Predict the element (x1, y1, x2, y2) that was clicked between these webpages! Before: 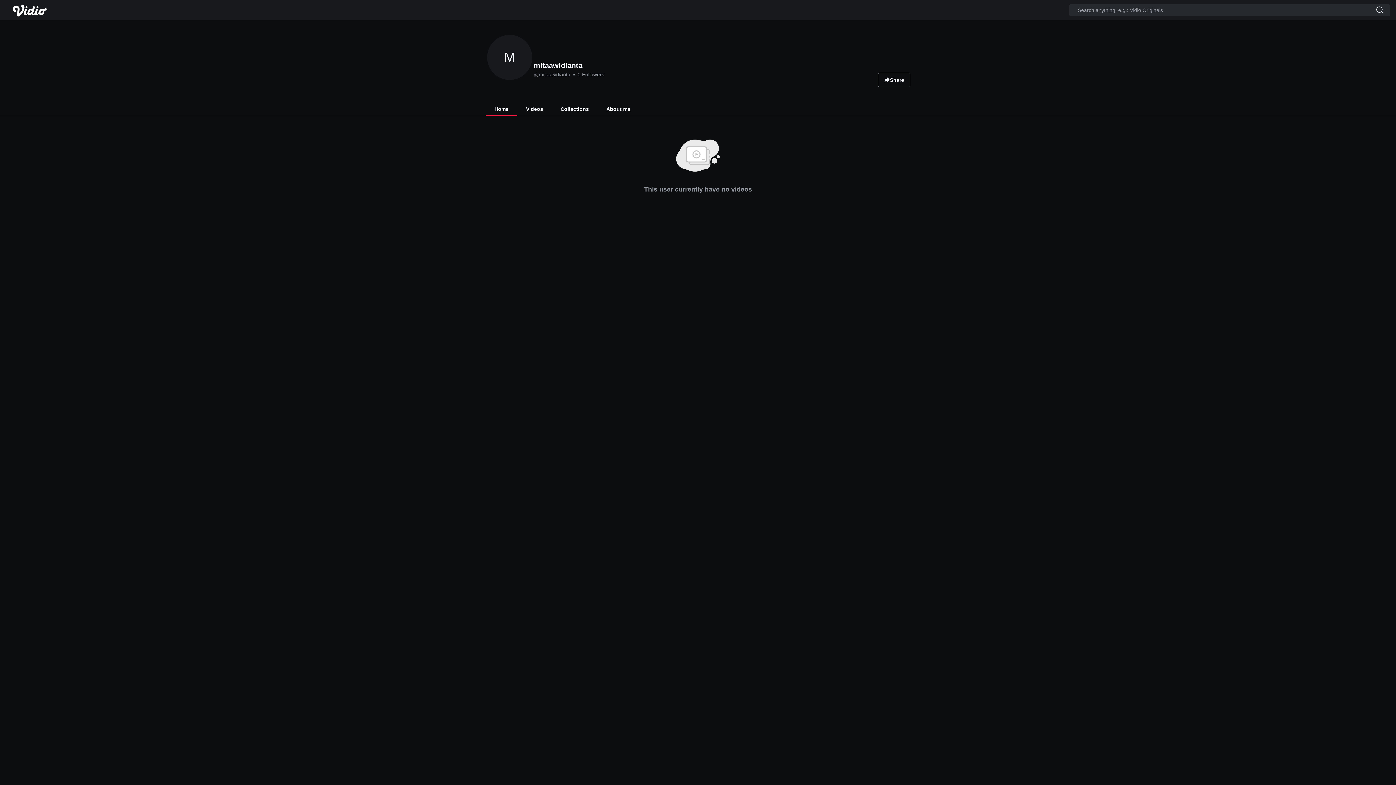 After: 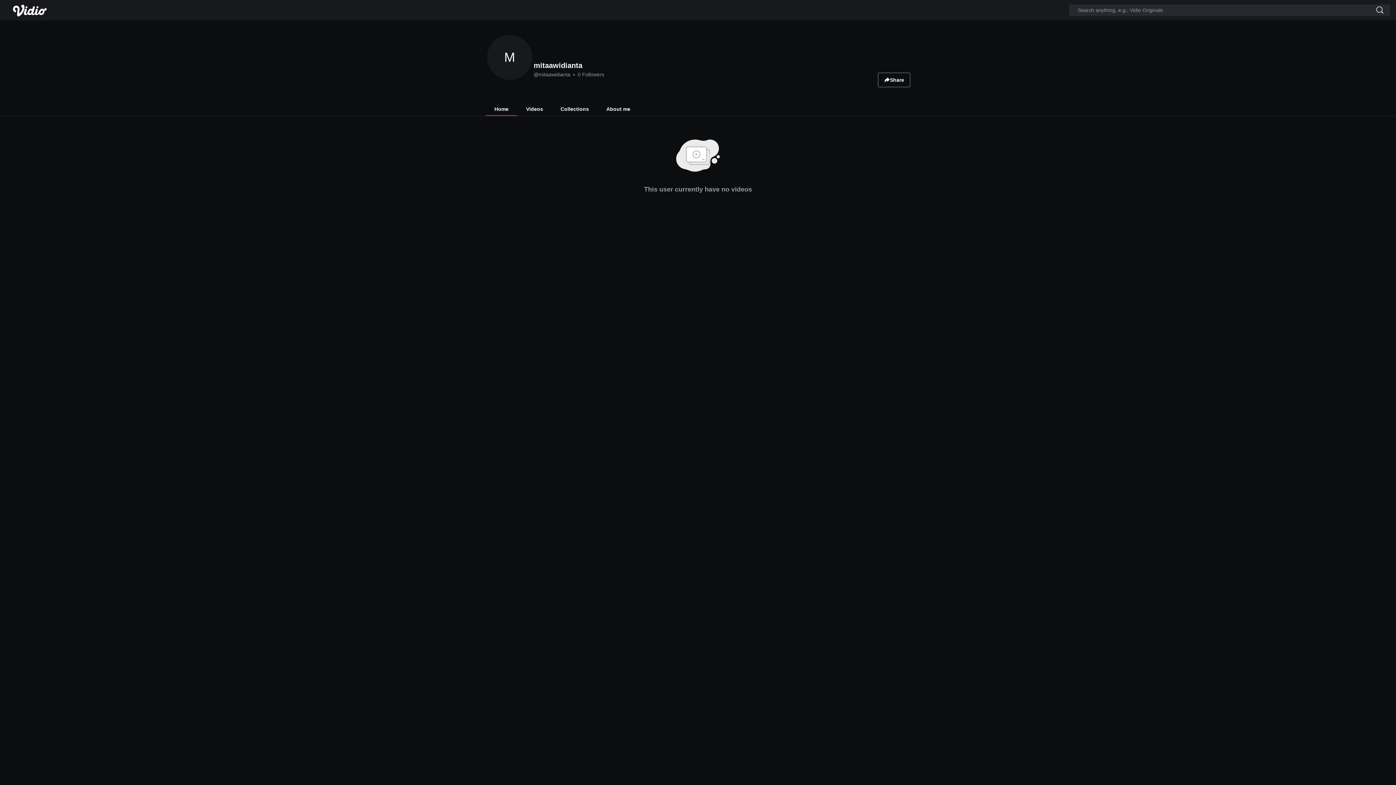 Action: bbox: (1370, 4, 1390, 16)